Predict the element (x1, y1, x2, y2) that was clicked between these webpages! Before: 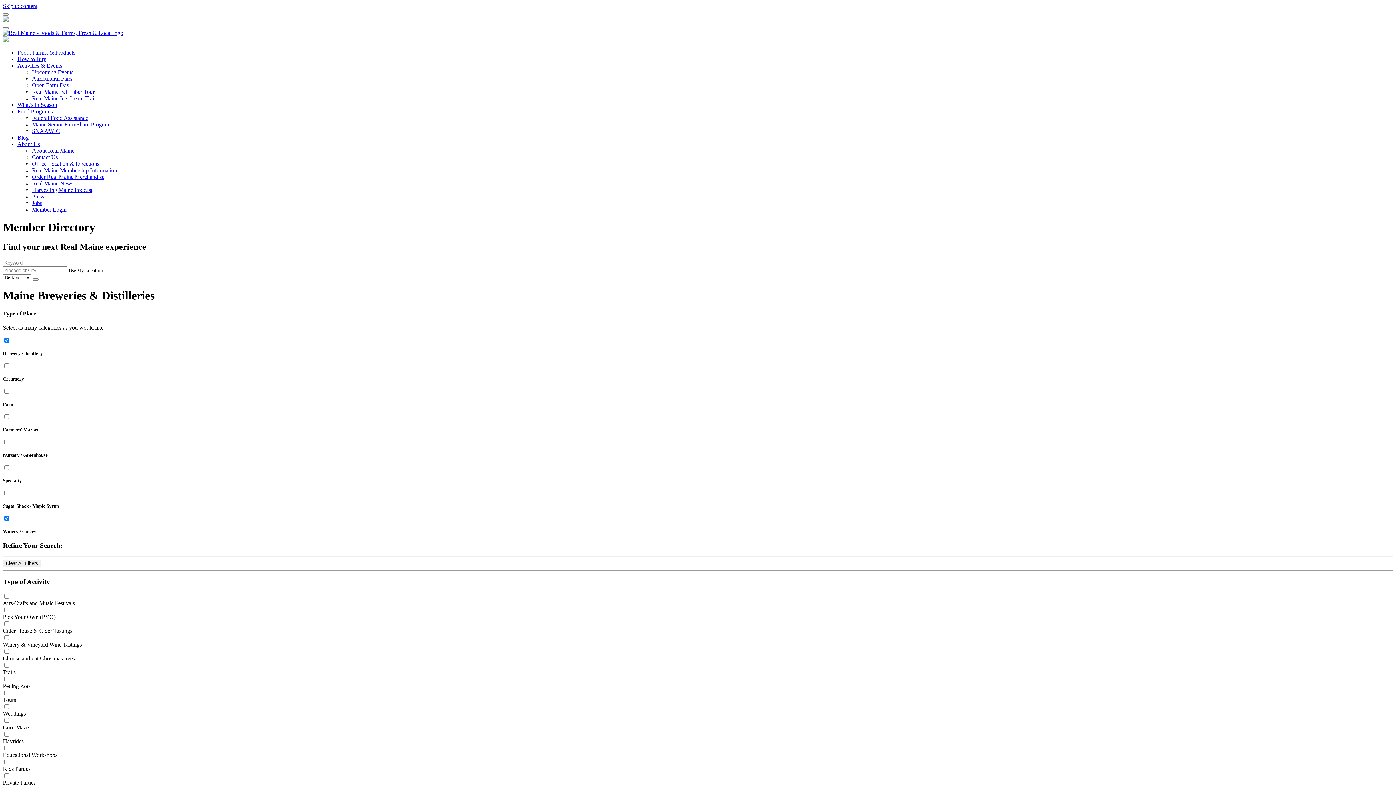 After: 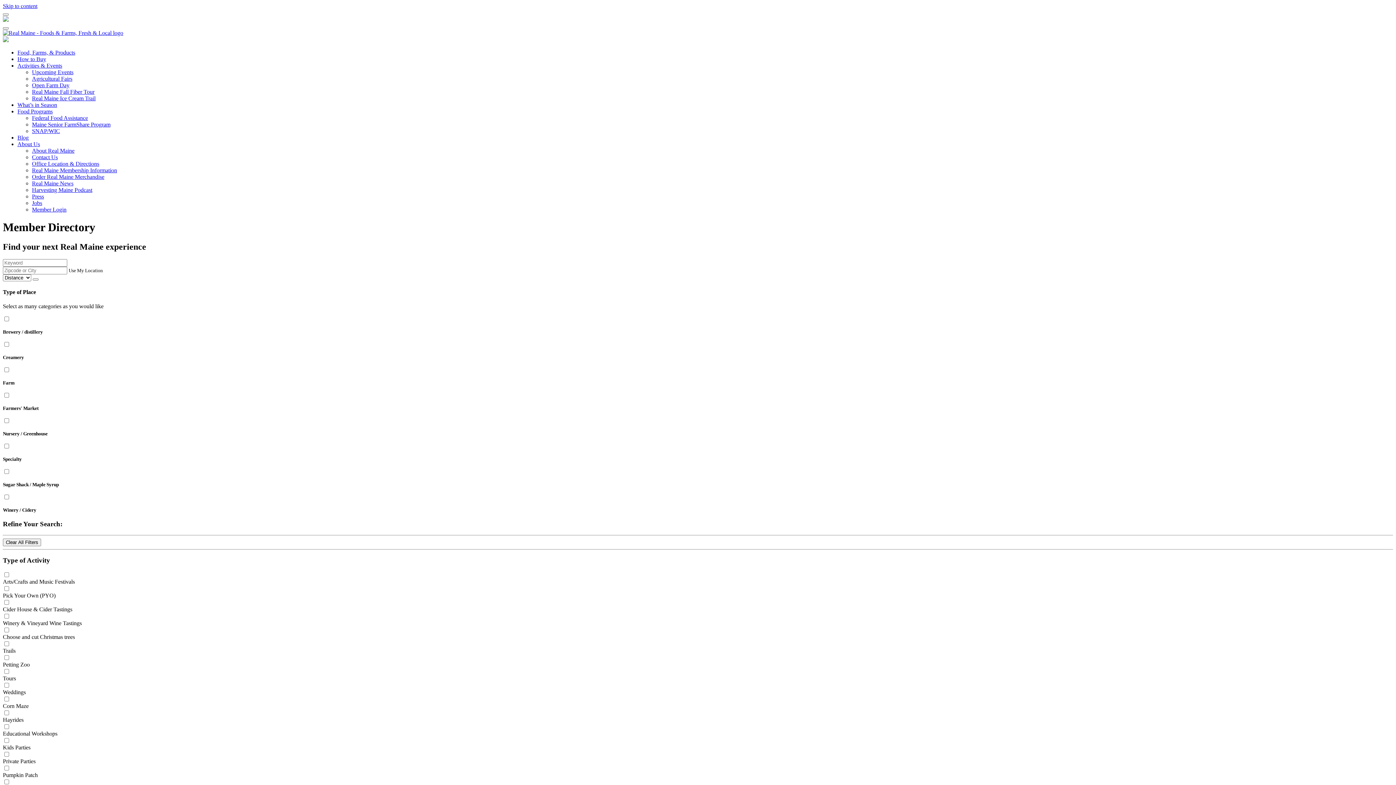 Action: label: Food, Farms, & Products bbox: (17, 49, 75, 55)